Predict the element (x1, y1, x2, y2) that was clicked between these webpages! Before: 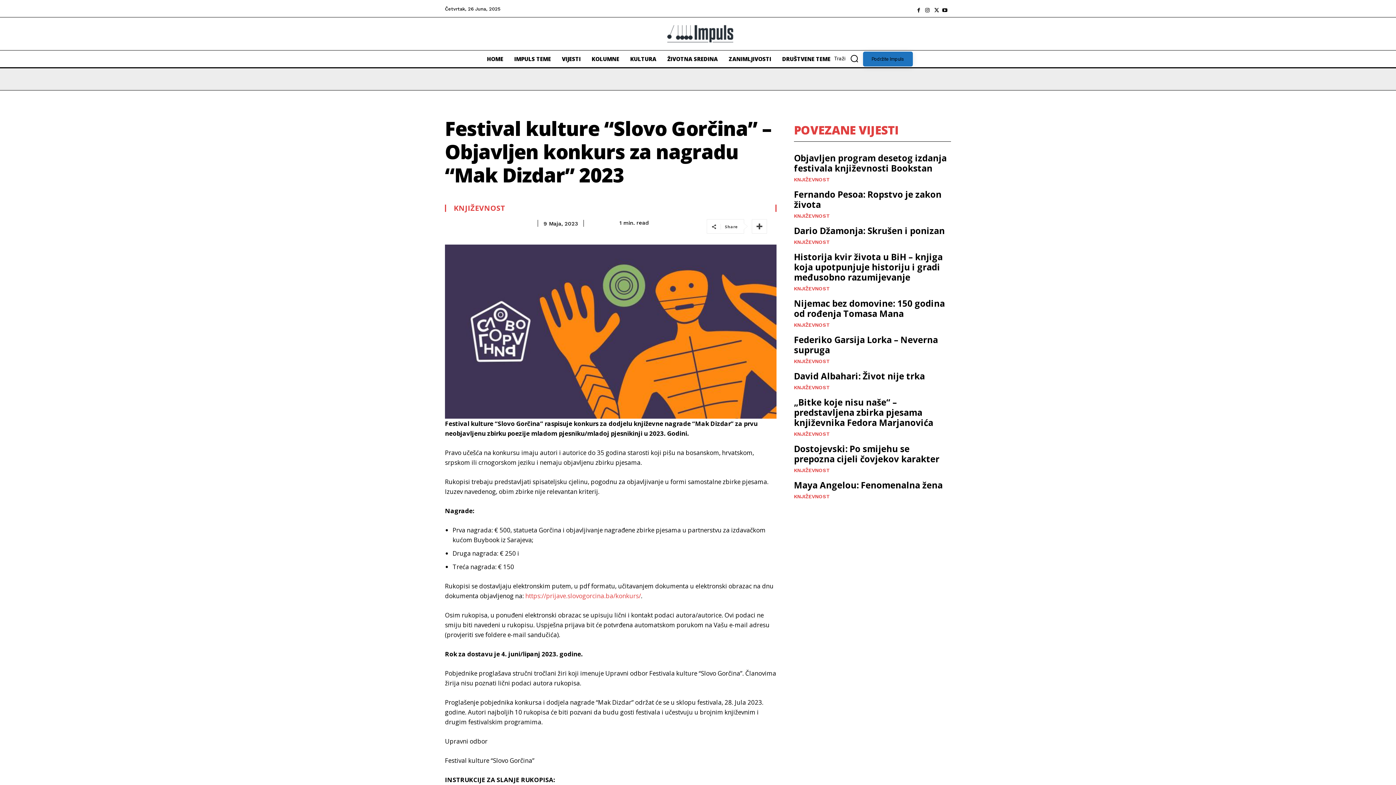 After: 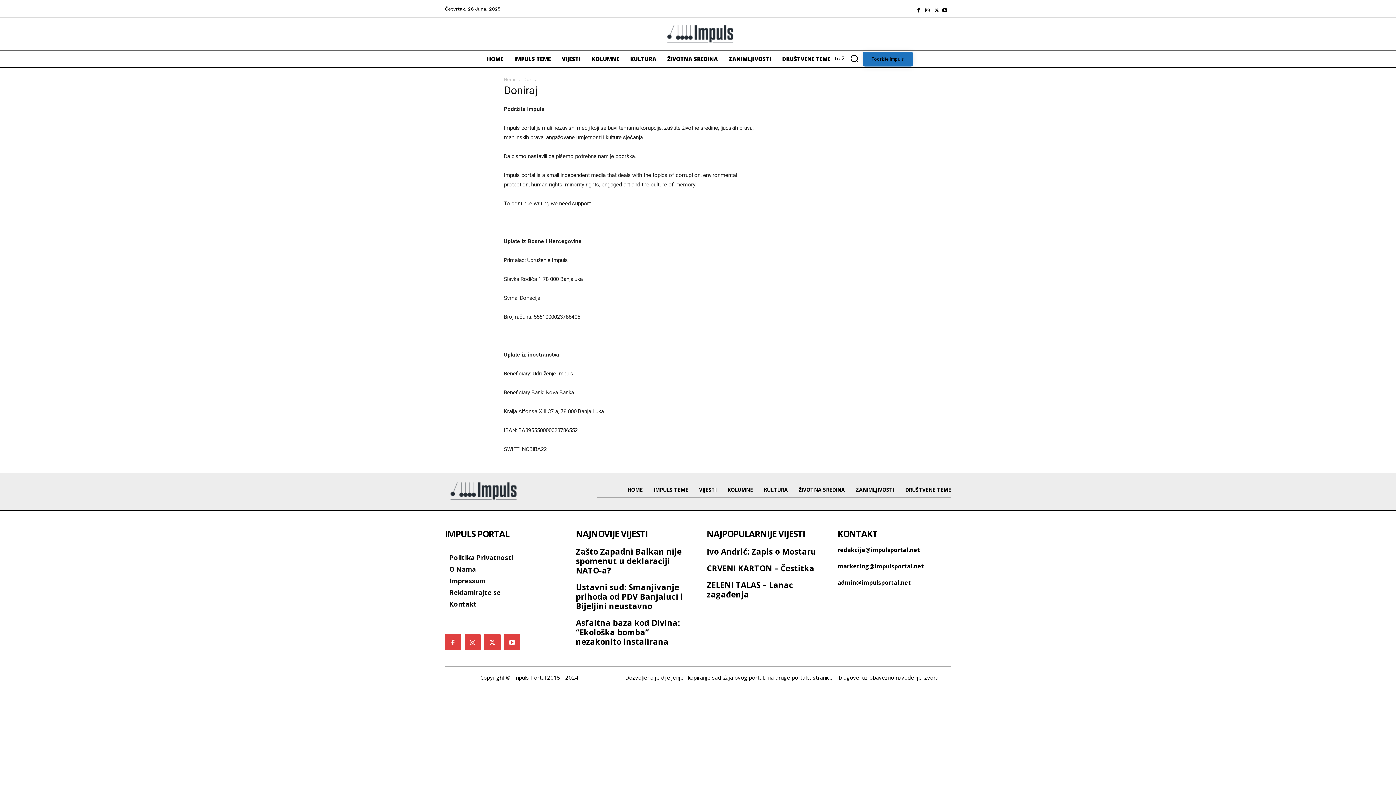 Action: bbox: (863, 51, 912, 66) label: Podržite Impuls